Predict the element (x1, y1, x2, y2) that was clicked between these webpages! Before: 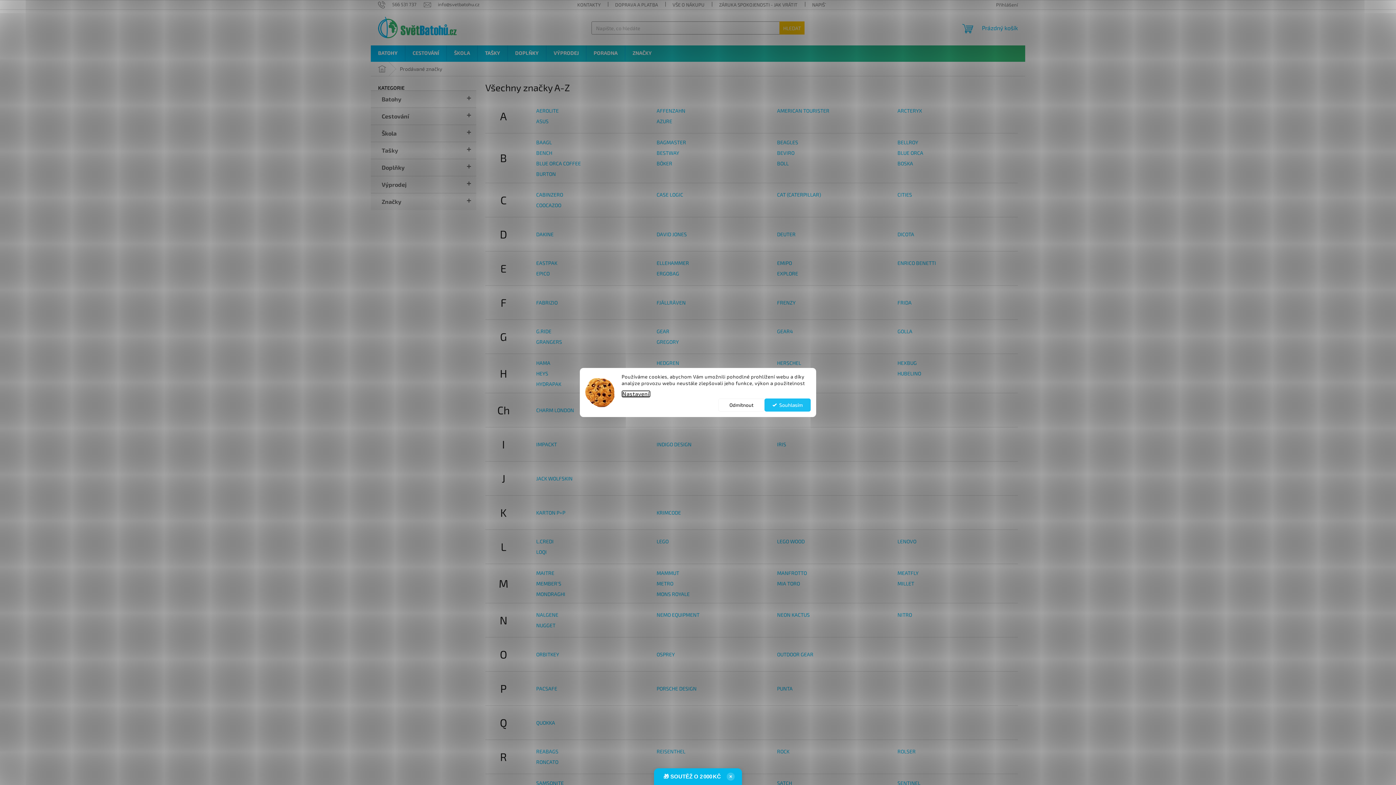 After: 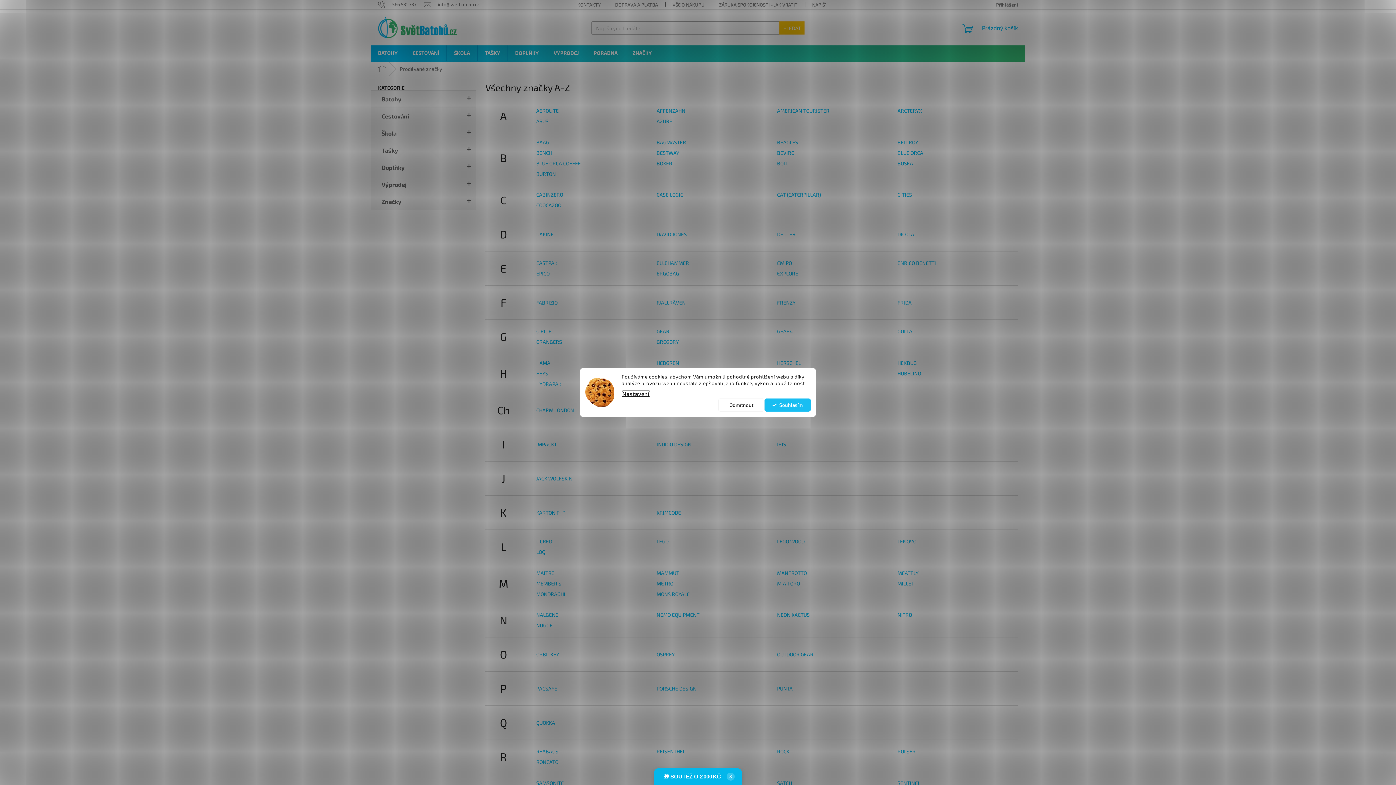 Action: label: Značky bbox: (370, 193, 476, 210)